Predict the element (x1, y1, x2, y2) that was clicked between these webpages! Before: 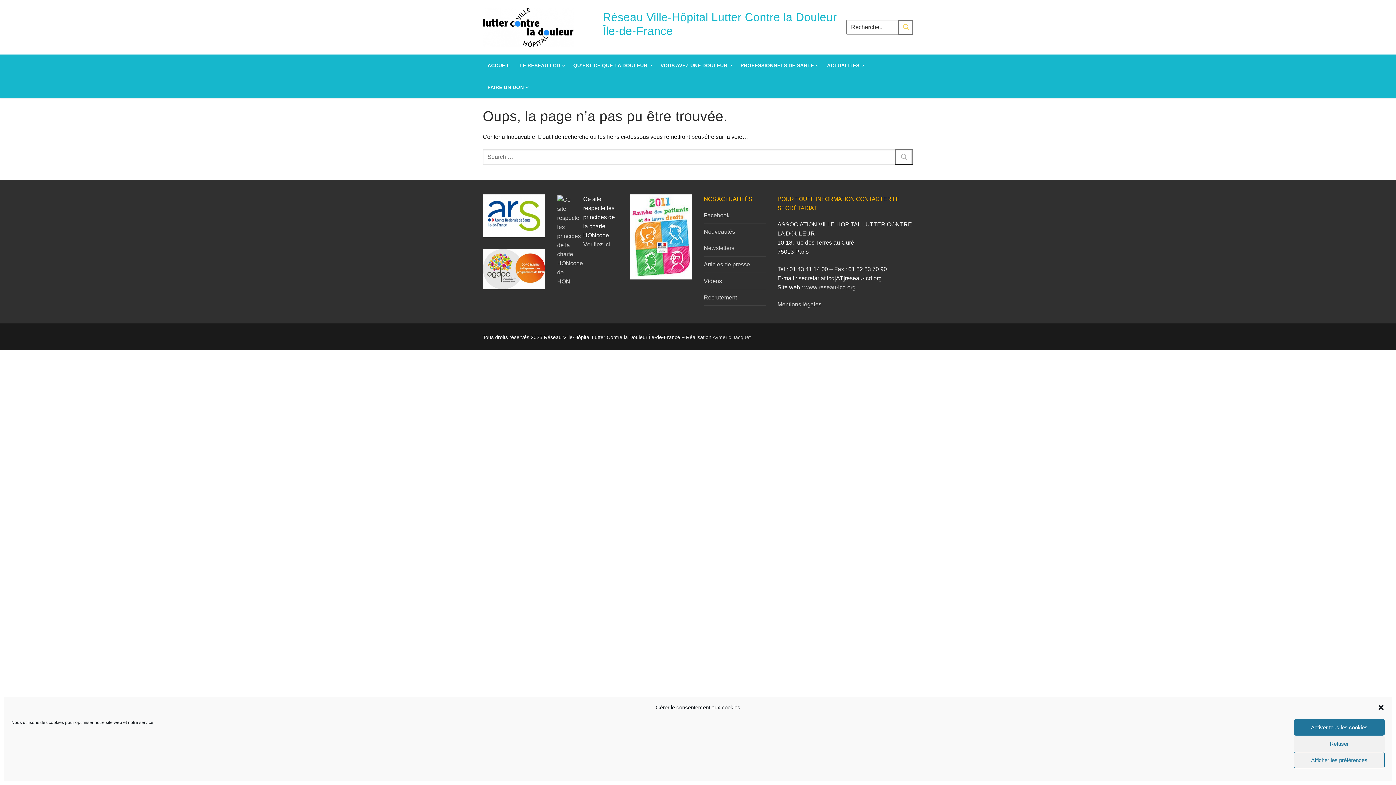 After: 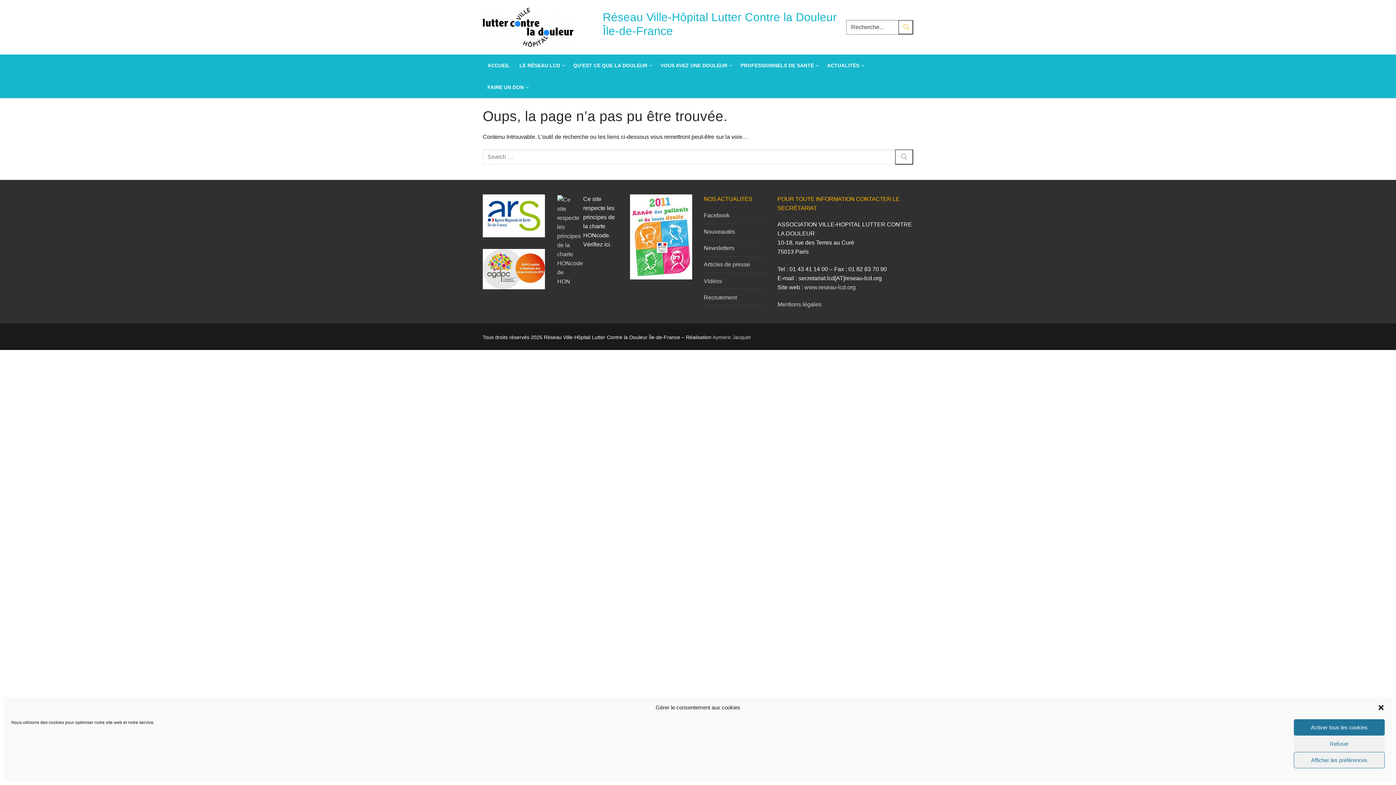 Action: bbox: (583, 241, 611, 247) label: Vérifiez ici.